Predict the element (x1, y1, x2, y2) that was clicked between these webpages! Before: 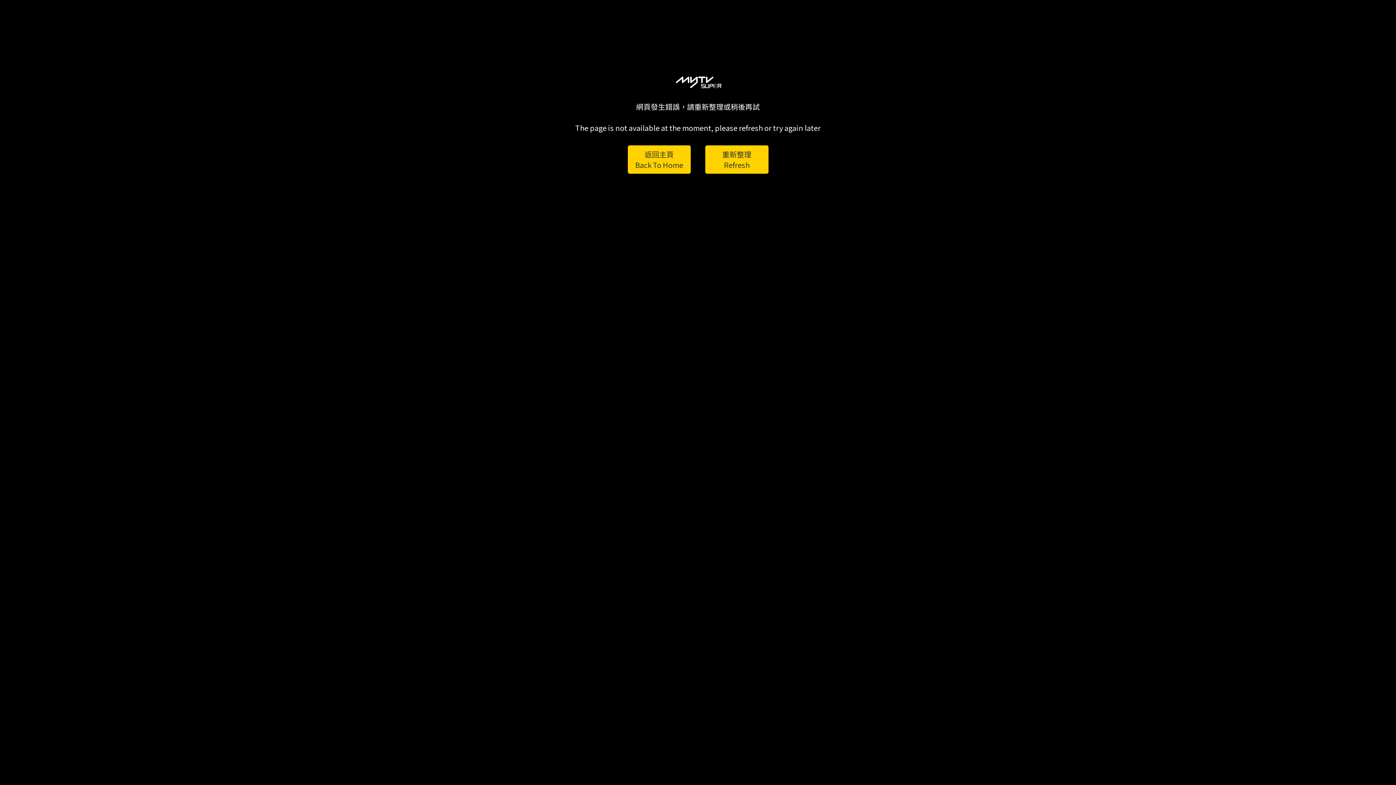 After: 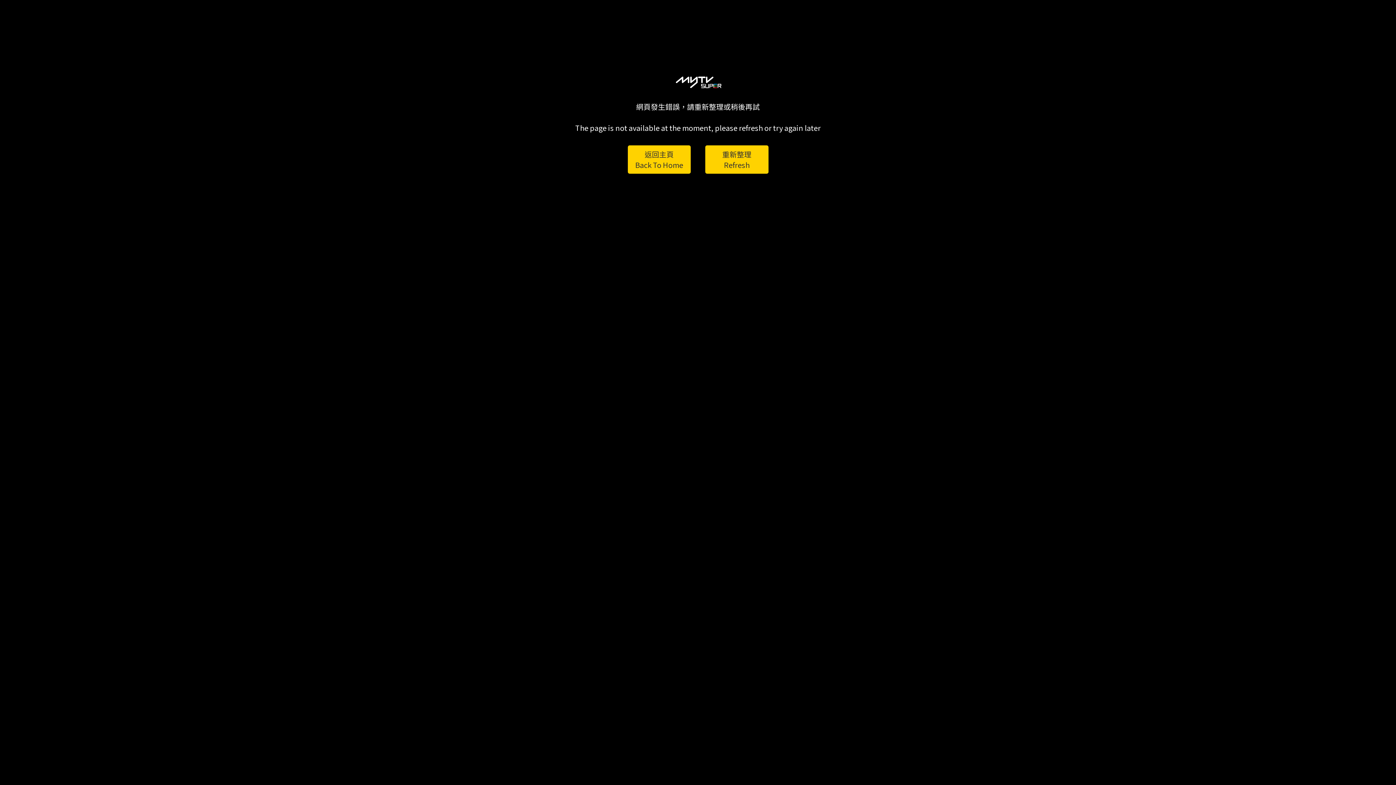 Action: label: 返回主頁
Back To Home bbox: (627, 145, 690, 173)